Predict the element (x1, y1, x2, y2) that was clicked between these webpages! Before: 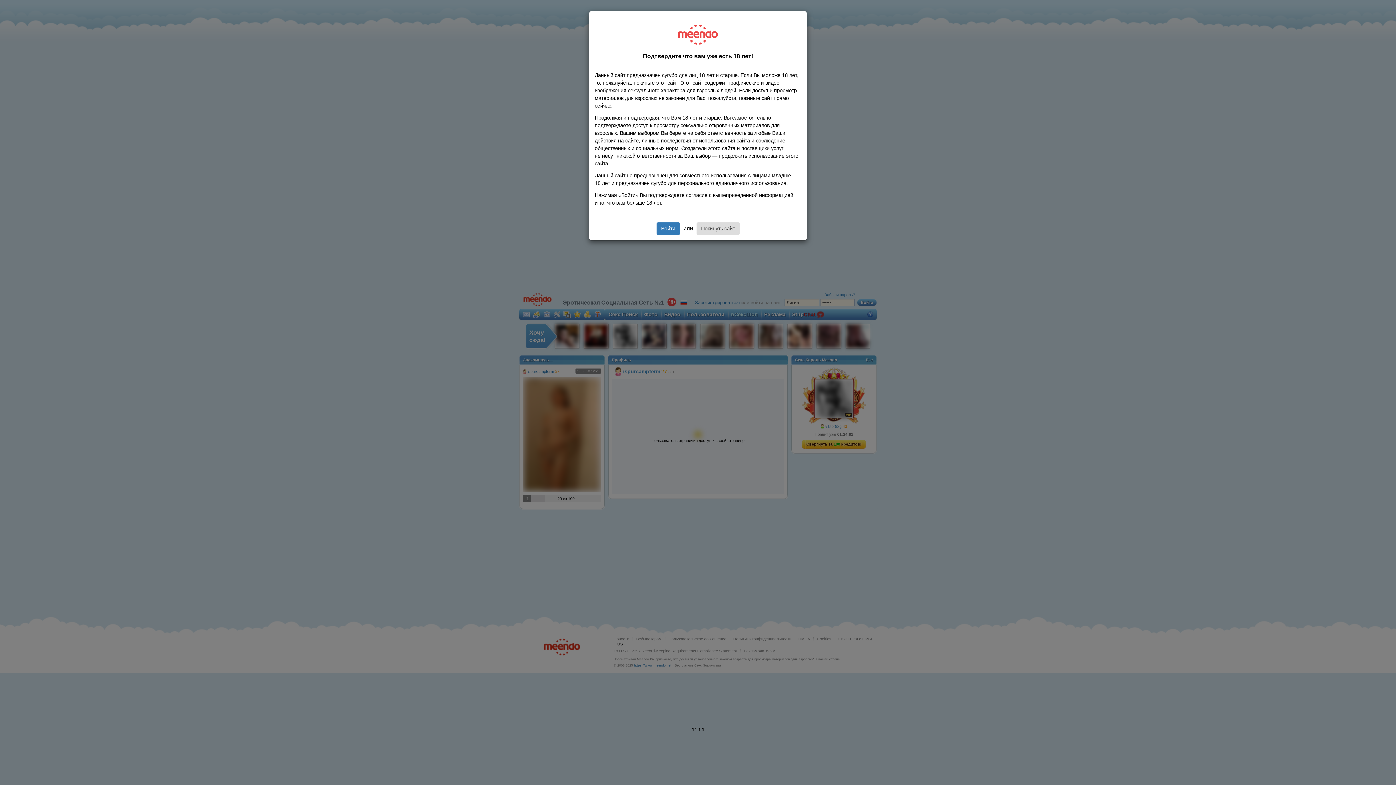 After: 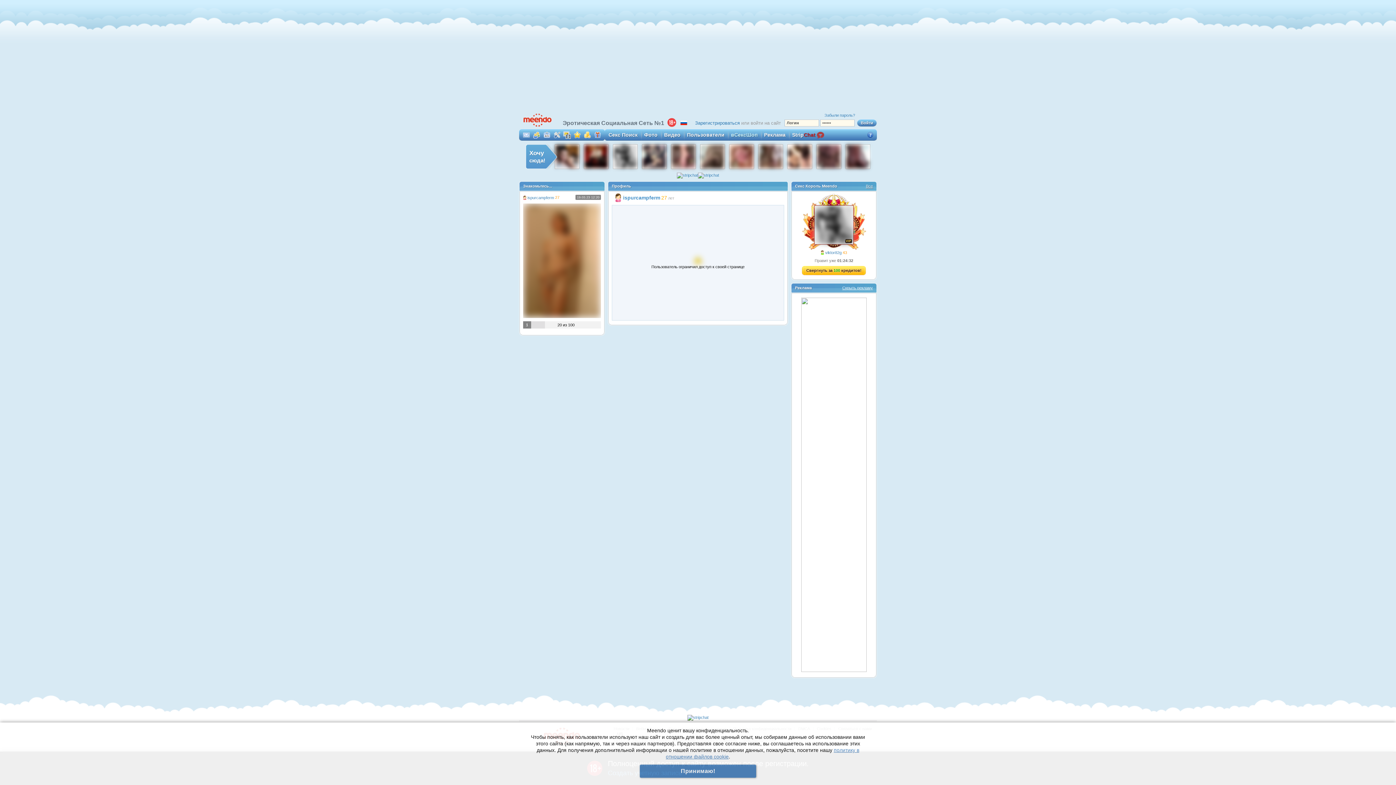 Action: bbox: (656, 222, 680, 234) label: Войти